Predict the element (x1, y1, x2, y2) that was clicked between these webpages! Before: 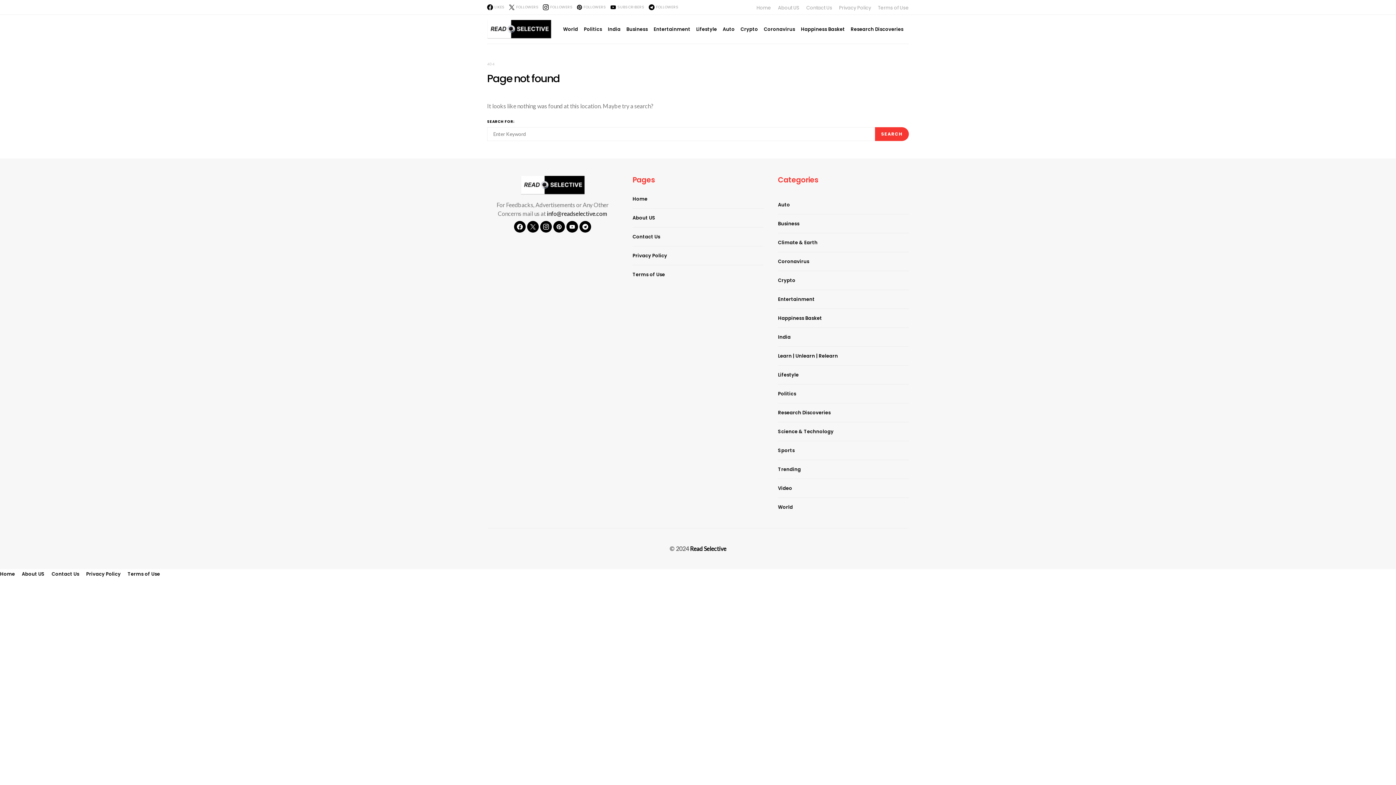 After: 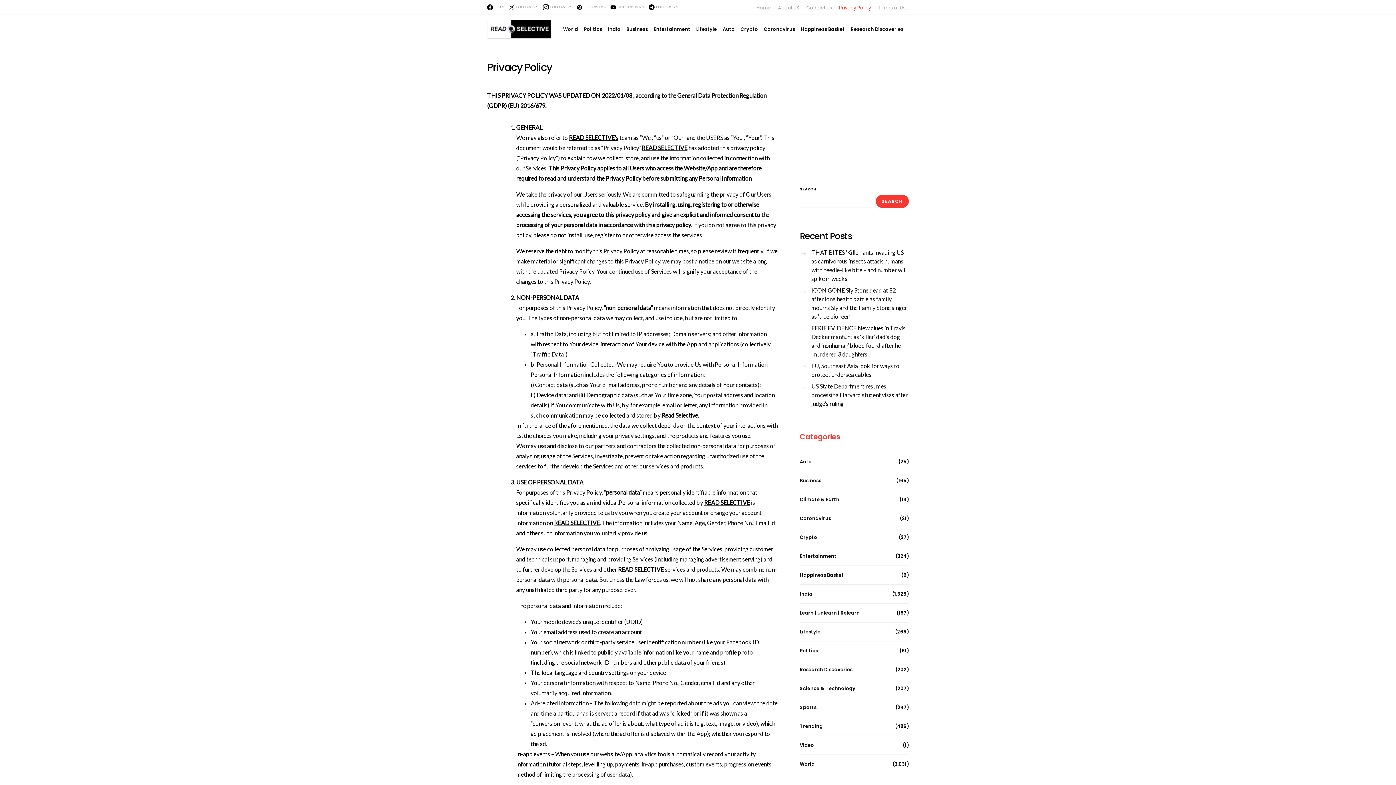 Action: bbox: (86, 570, 120, 577) label: Privacy Policy